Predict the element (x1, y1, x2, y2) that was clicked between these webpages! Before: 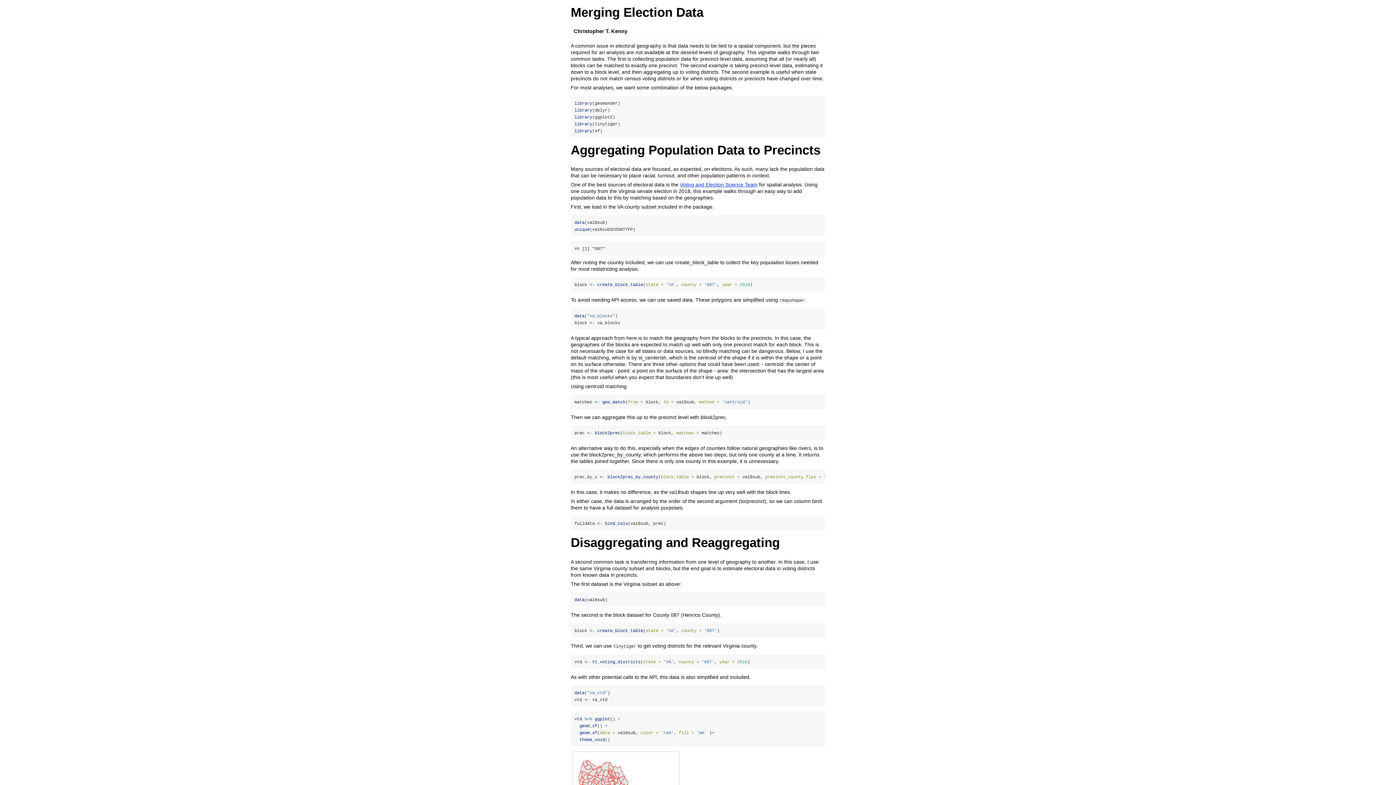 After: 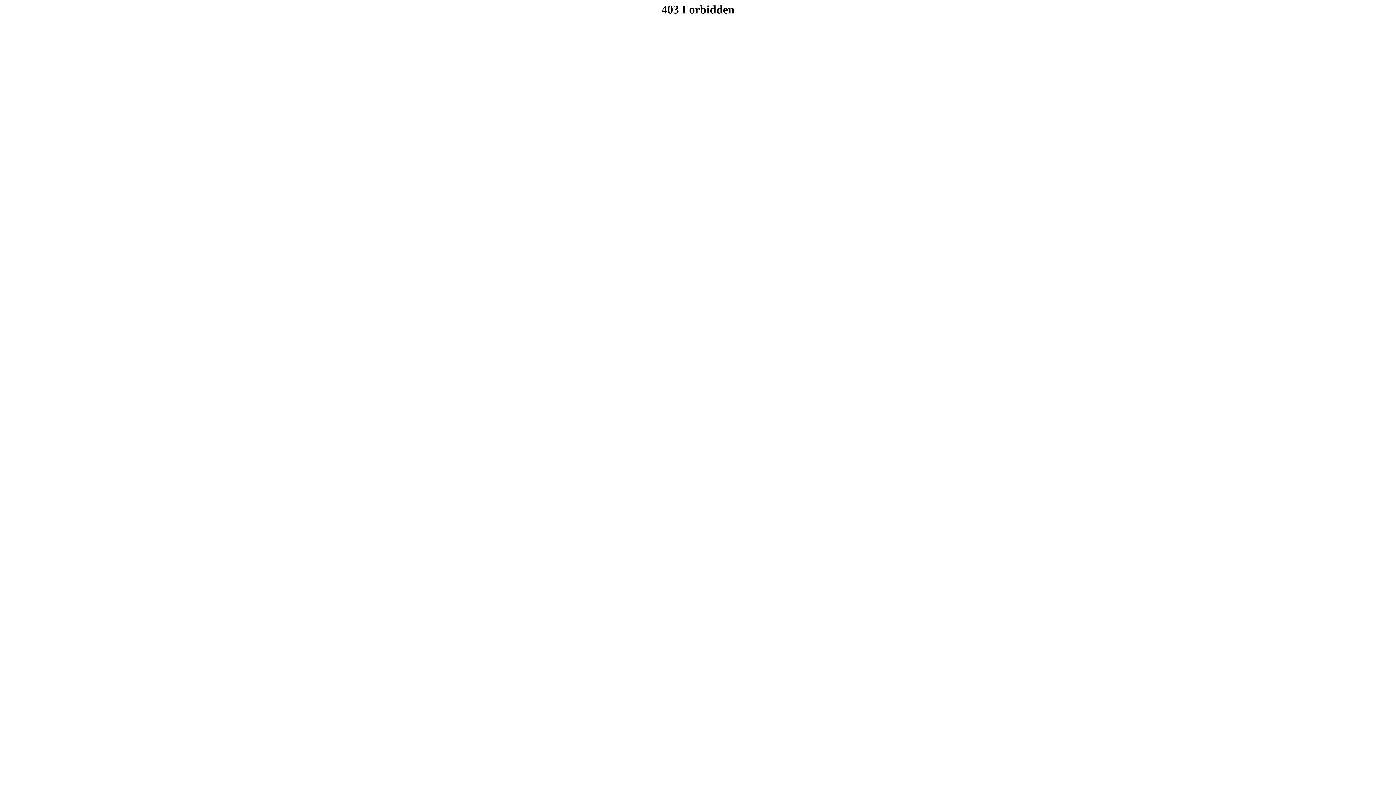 Action: label: Voting and Election Science Team bbox: (680, 181, 757, 187)